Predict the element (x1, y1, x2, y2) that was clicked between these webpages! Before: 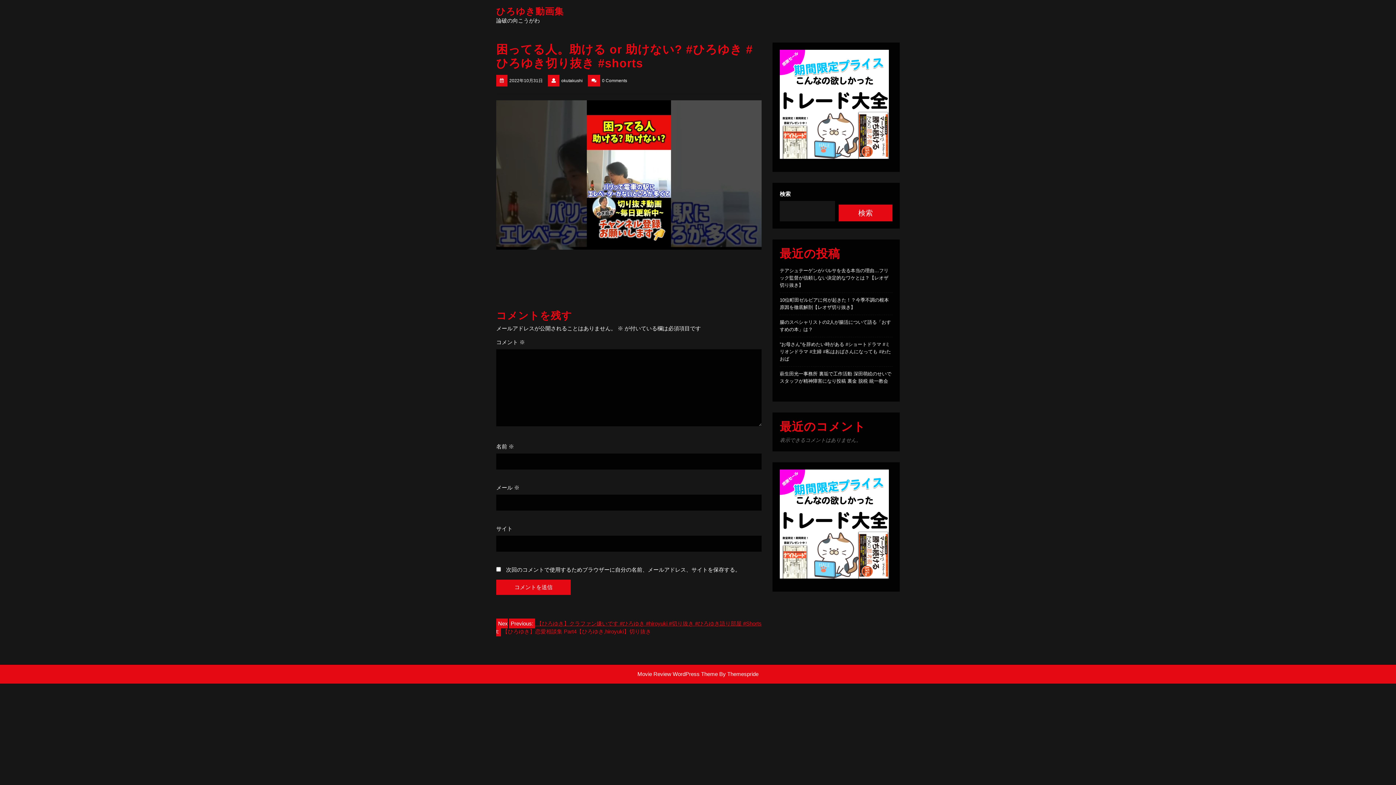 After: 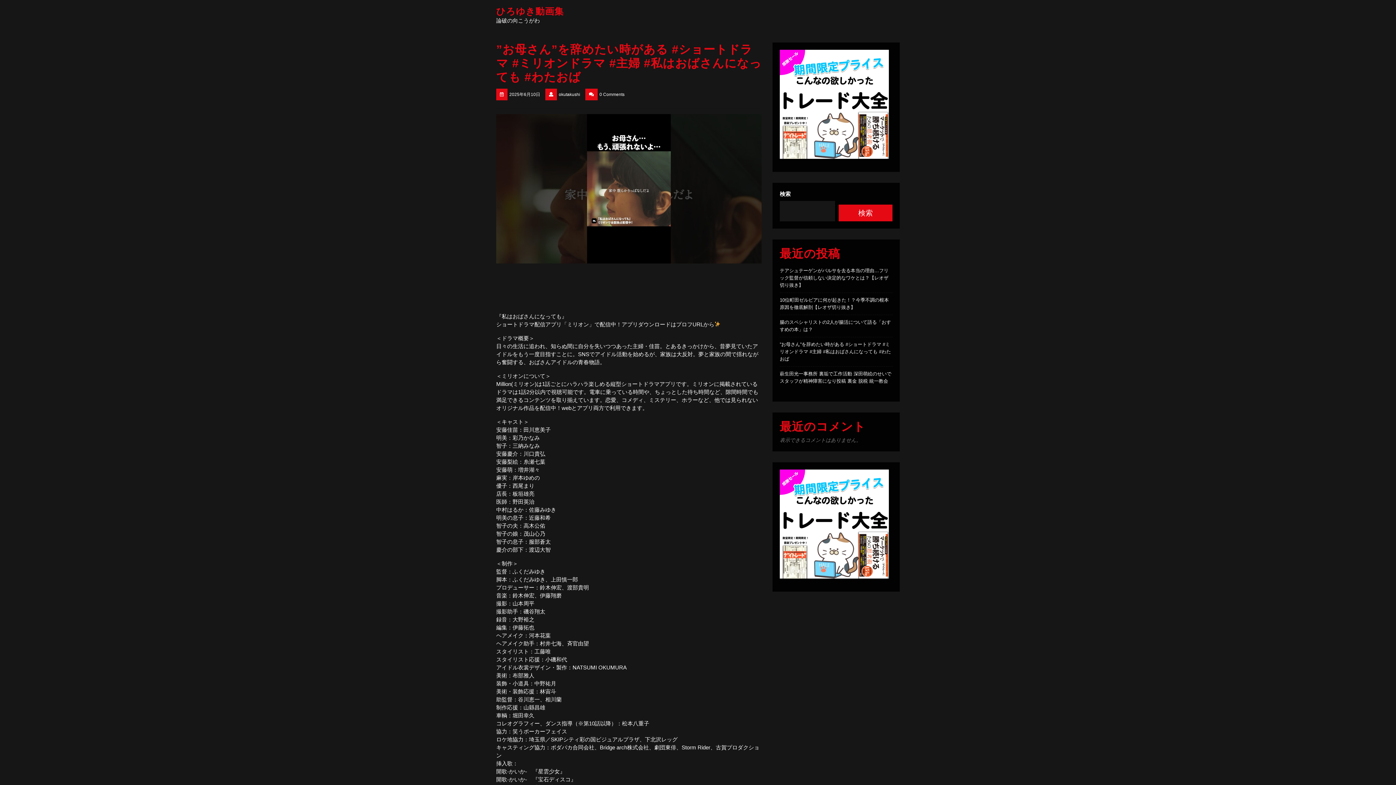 Action: bbox: (780, 341, 891, 361) label: ”お母さん”を辞めたい時がある #ショートドラマ #ミリオンドラマ #主婦 #私はおばさんになっても #わたおば